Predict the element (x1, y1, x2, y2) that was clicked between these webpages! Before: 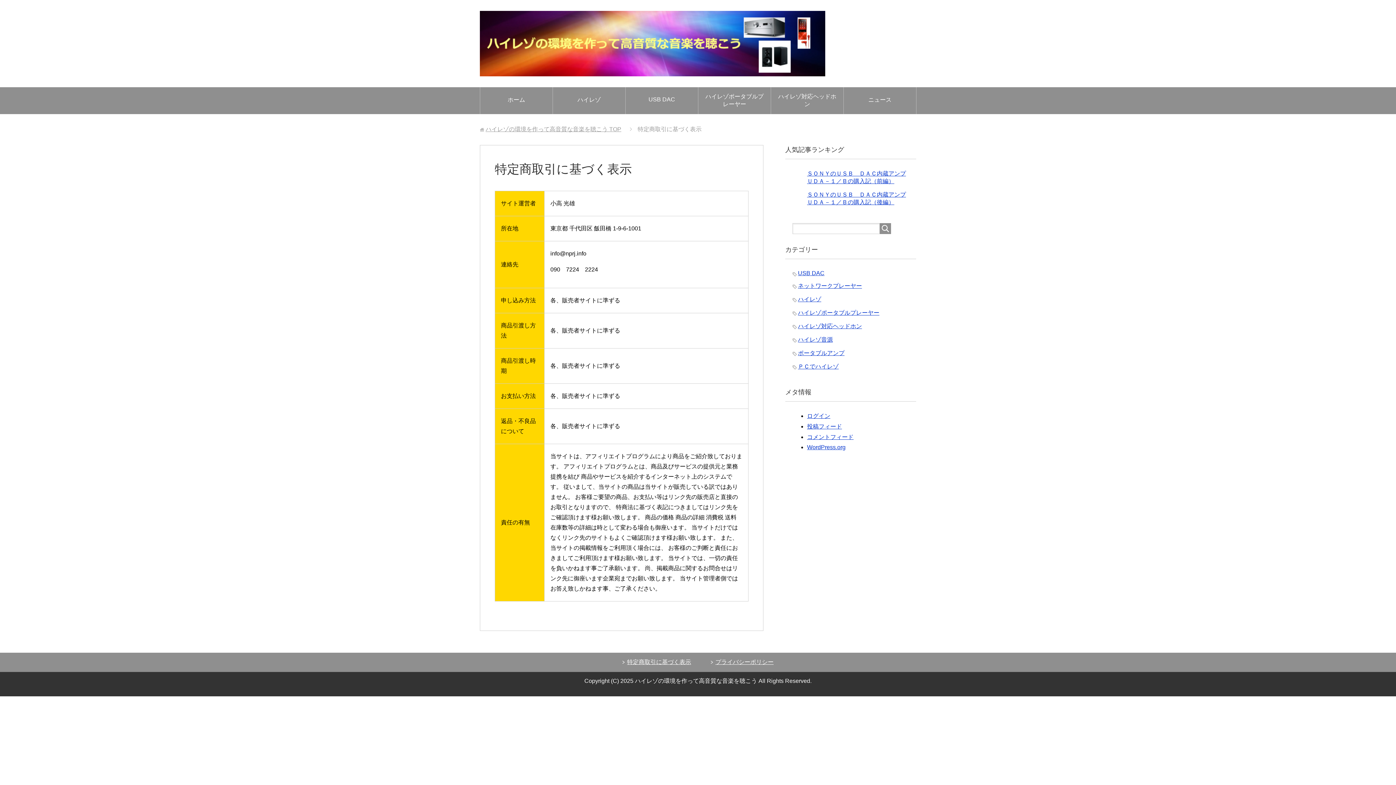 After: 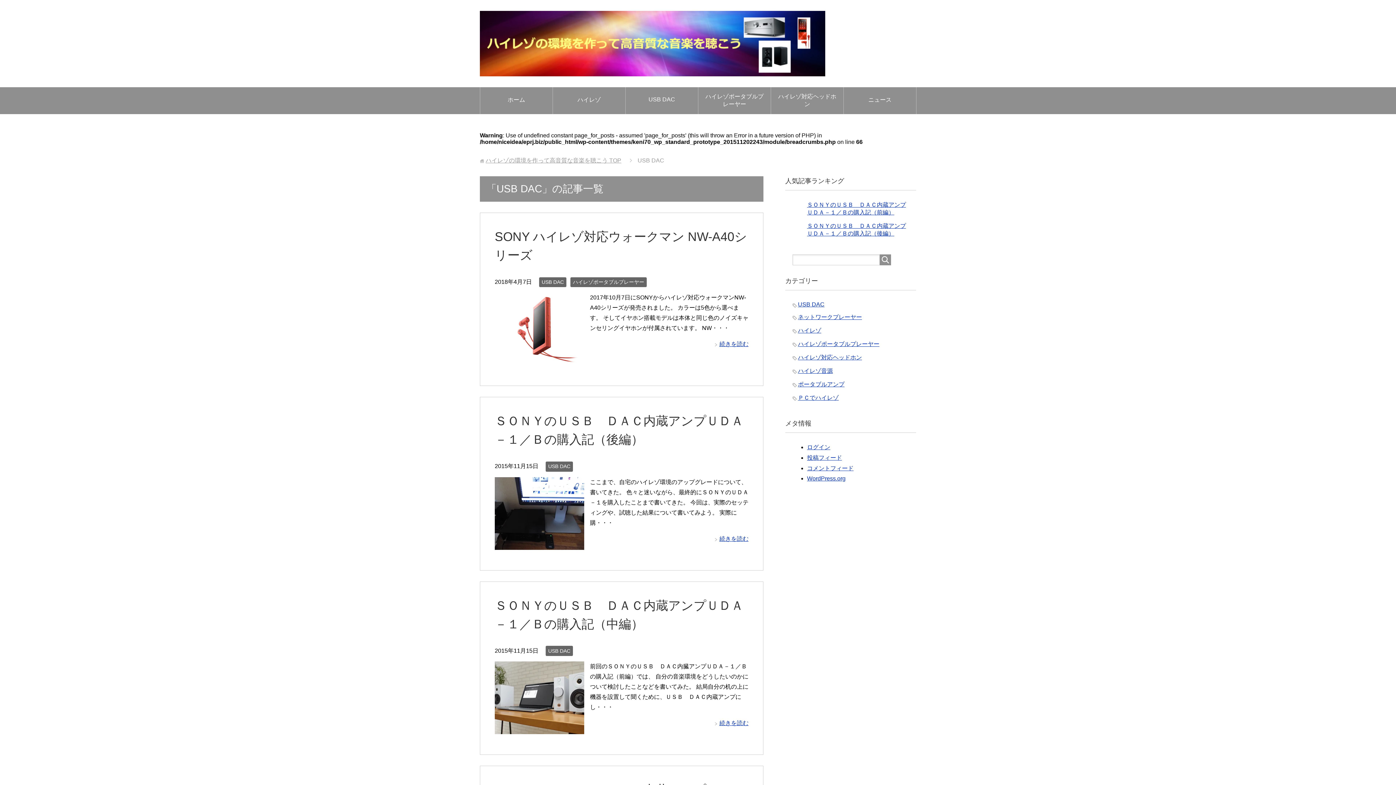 Action: label: USB DAC bbox: (798, 270, 824, 276)